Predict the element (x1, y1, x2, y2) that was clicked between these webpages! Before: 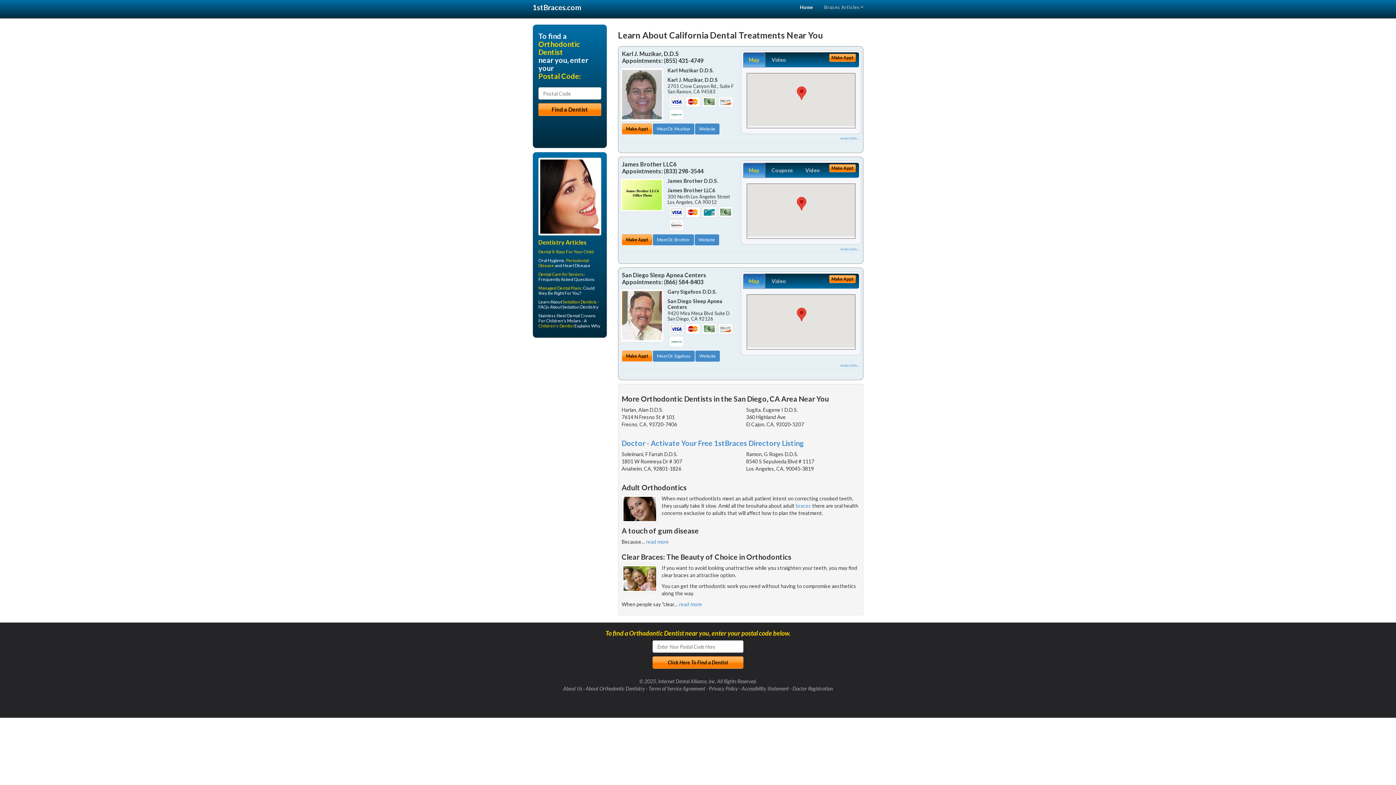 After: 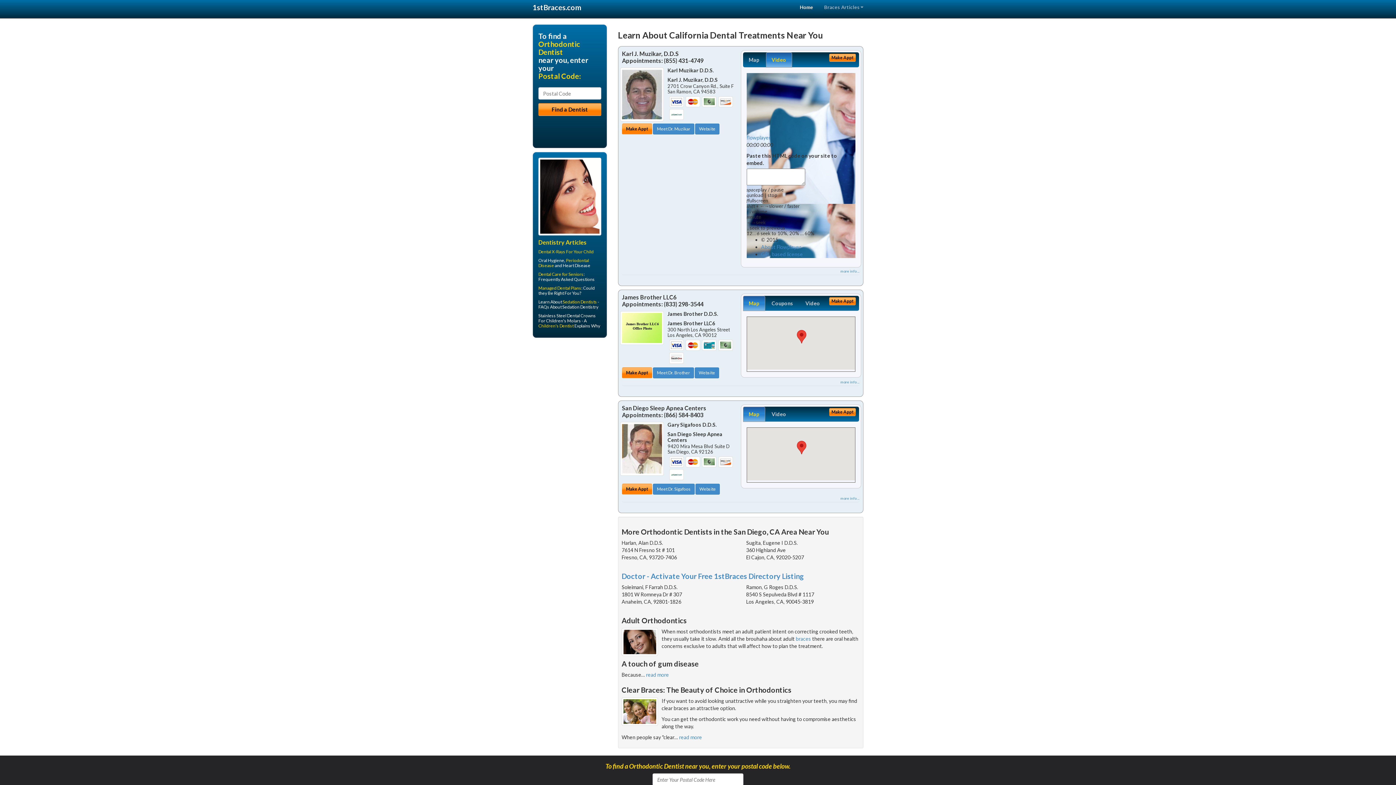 Action: bbox: (766, 52, 792, 67) label: Video